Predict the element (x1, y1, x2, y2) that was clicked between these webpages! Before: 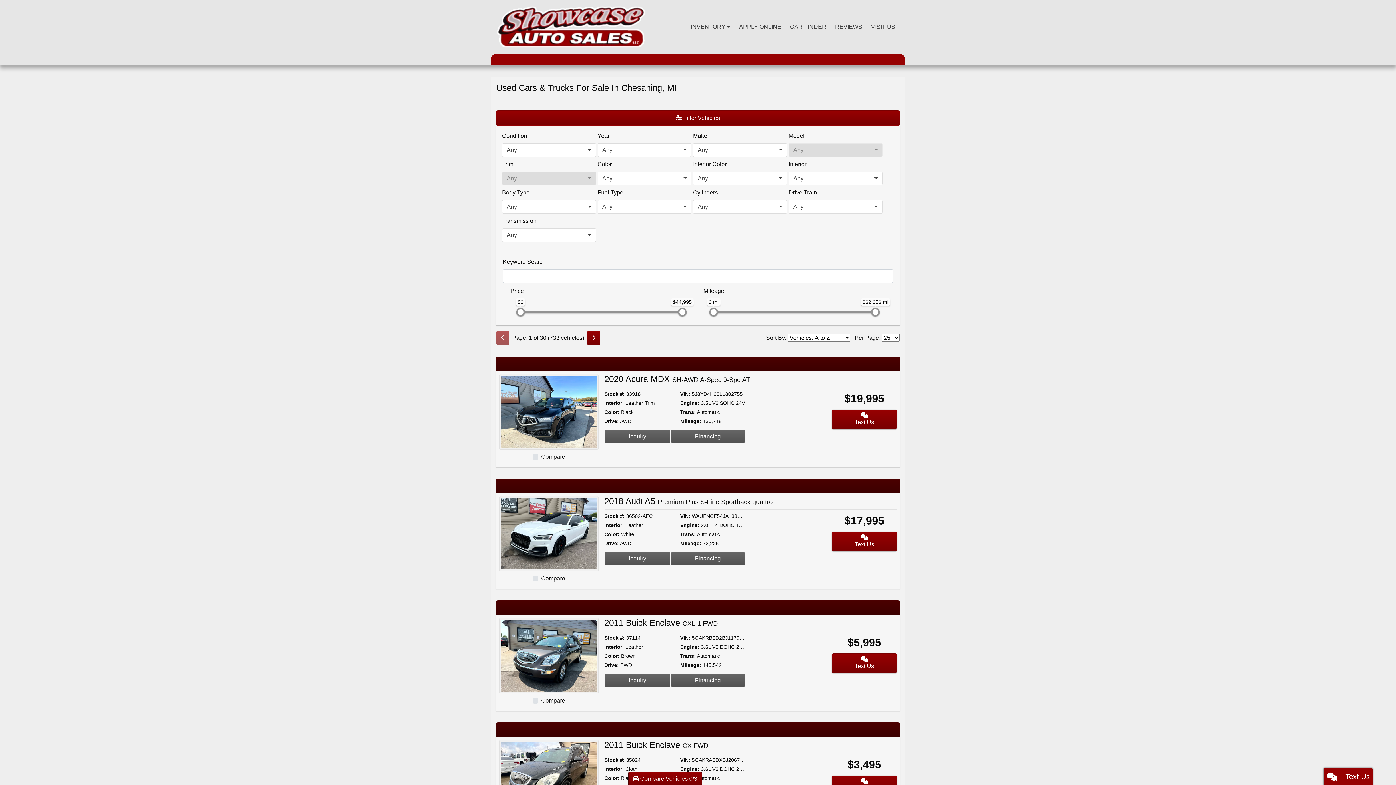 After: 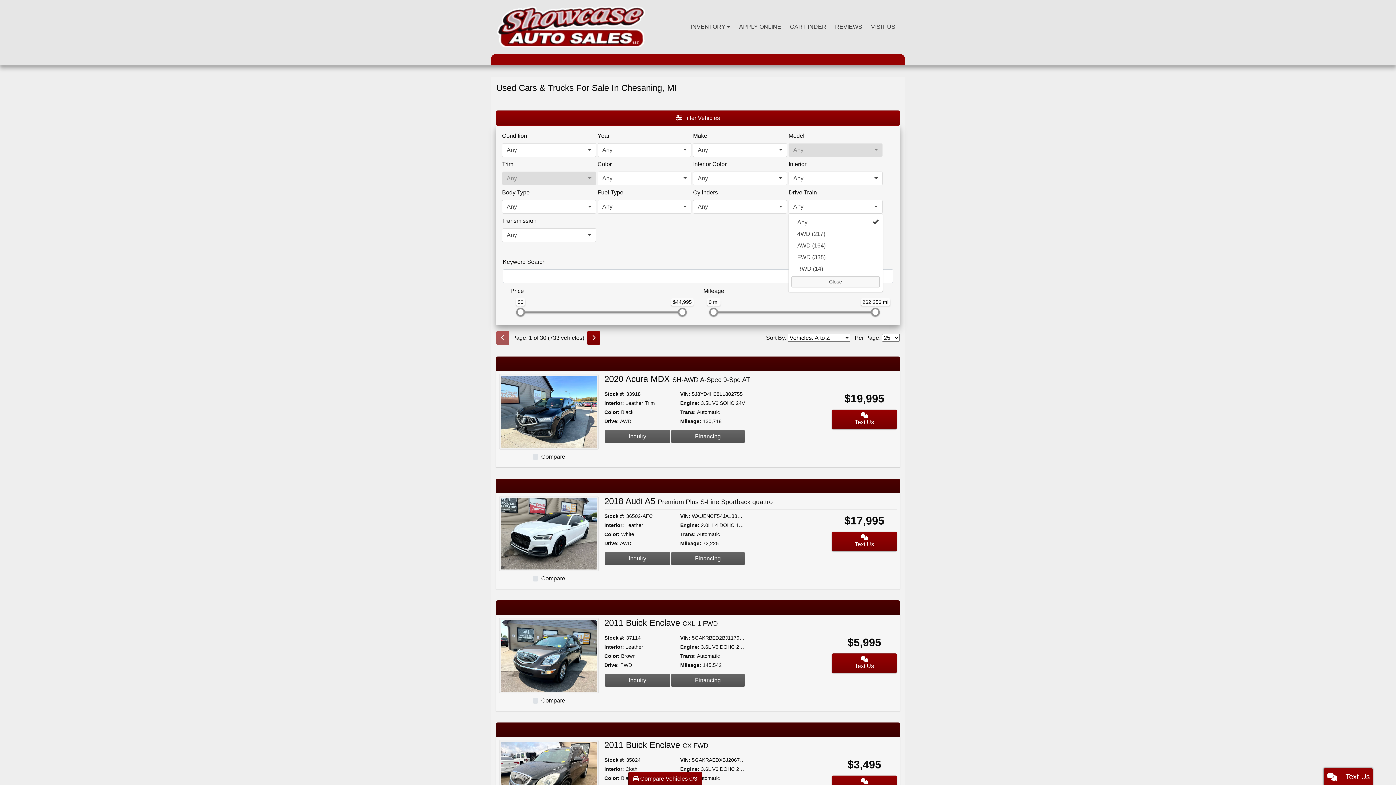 Action: bbox: (788, 200, 882, 213) label: Any